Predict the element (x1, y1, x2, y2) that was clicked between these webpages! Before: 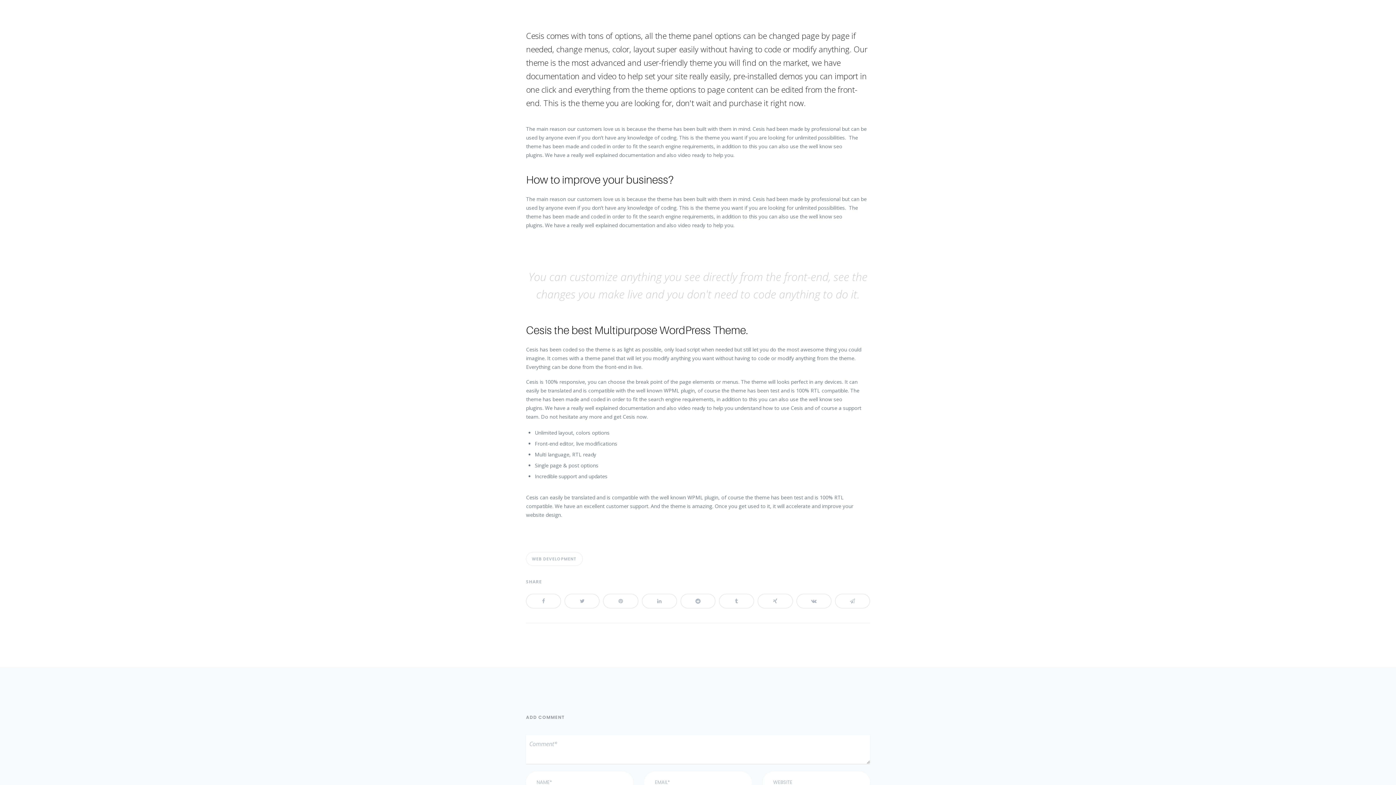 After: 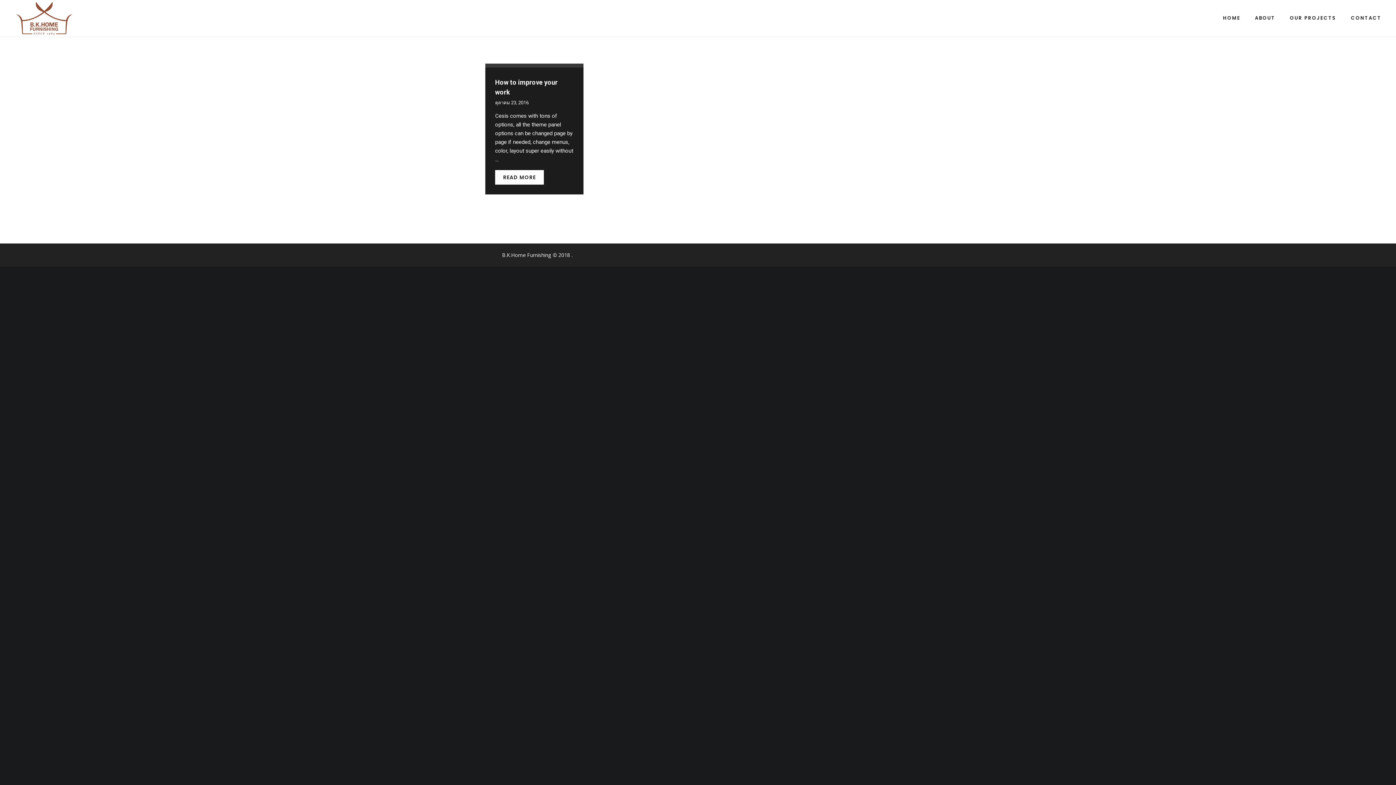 Action: label: WEB DEVELOPMENT bbox: (526, 552, 582, 566)